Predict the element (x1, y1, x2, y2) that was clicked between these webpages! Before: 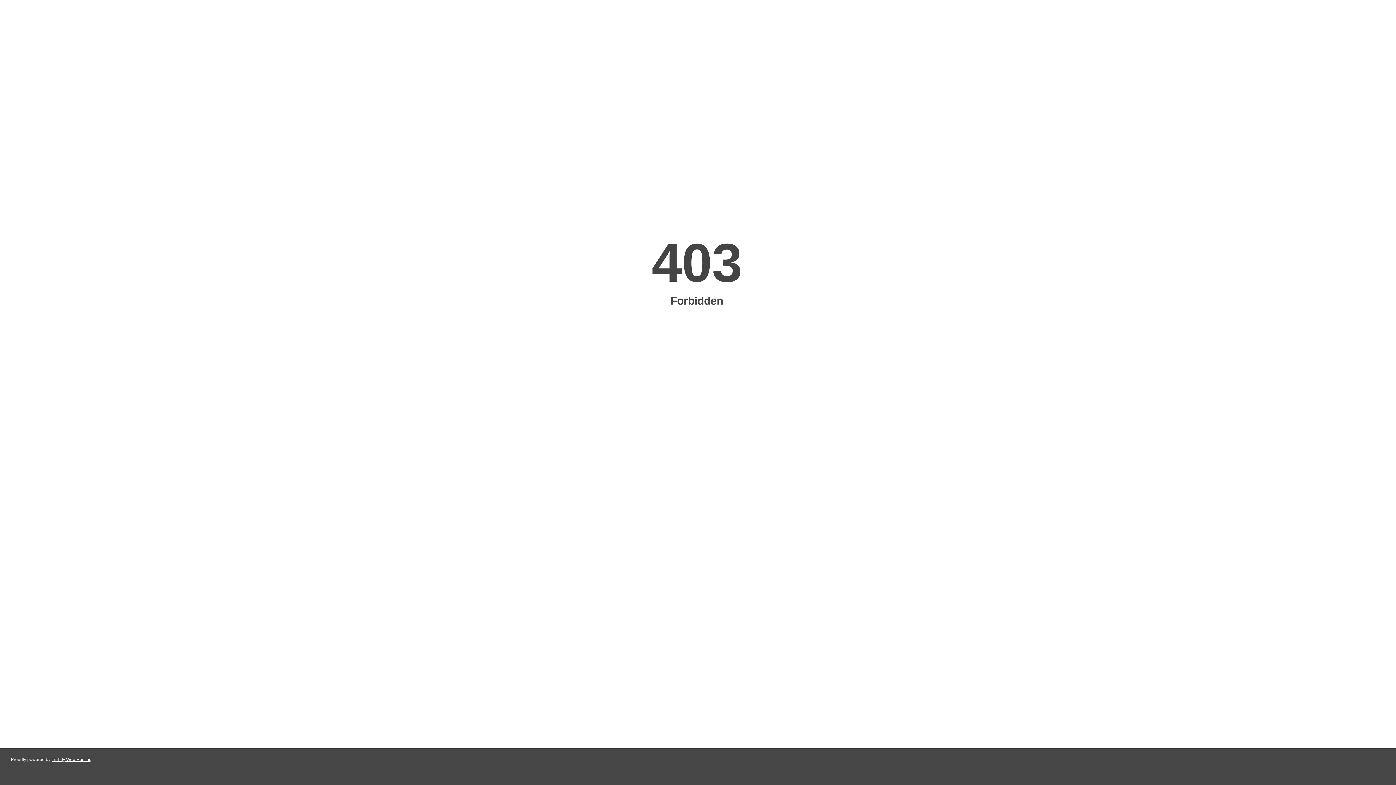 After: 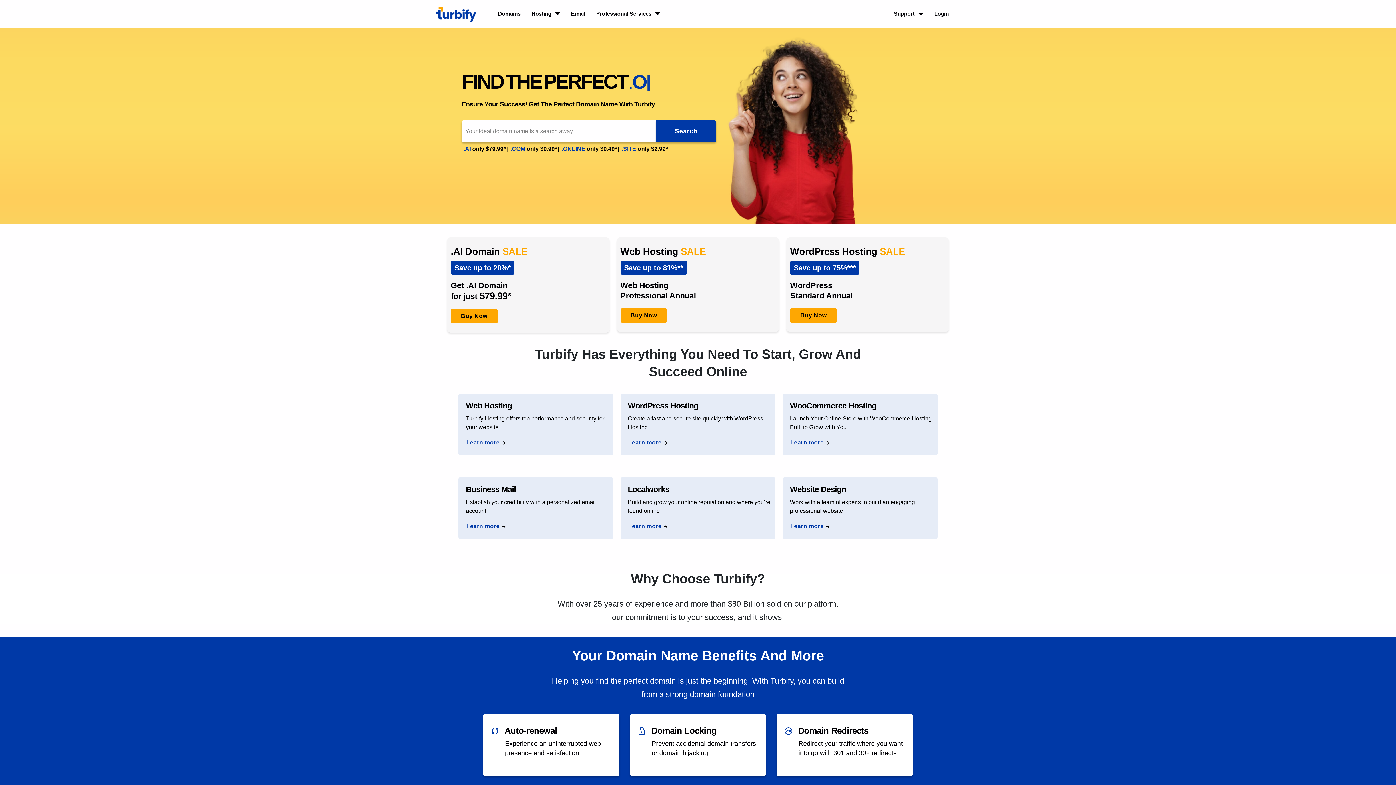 Action: label: Turbify Web Hosting bbox: (51, 757, 91, 762)